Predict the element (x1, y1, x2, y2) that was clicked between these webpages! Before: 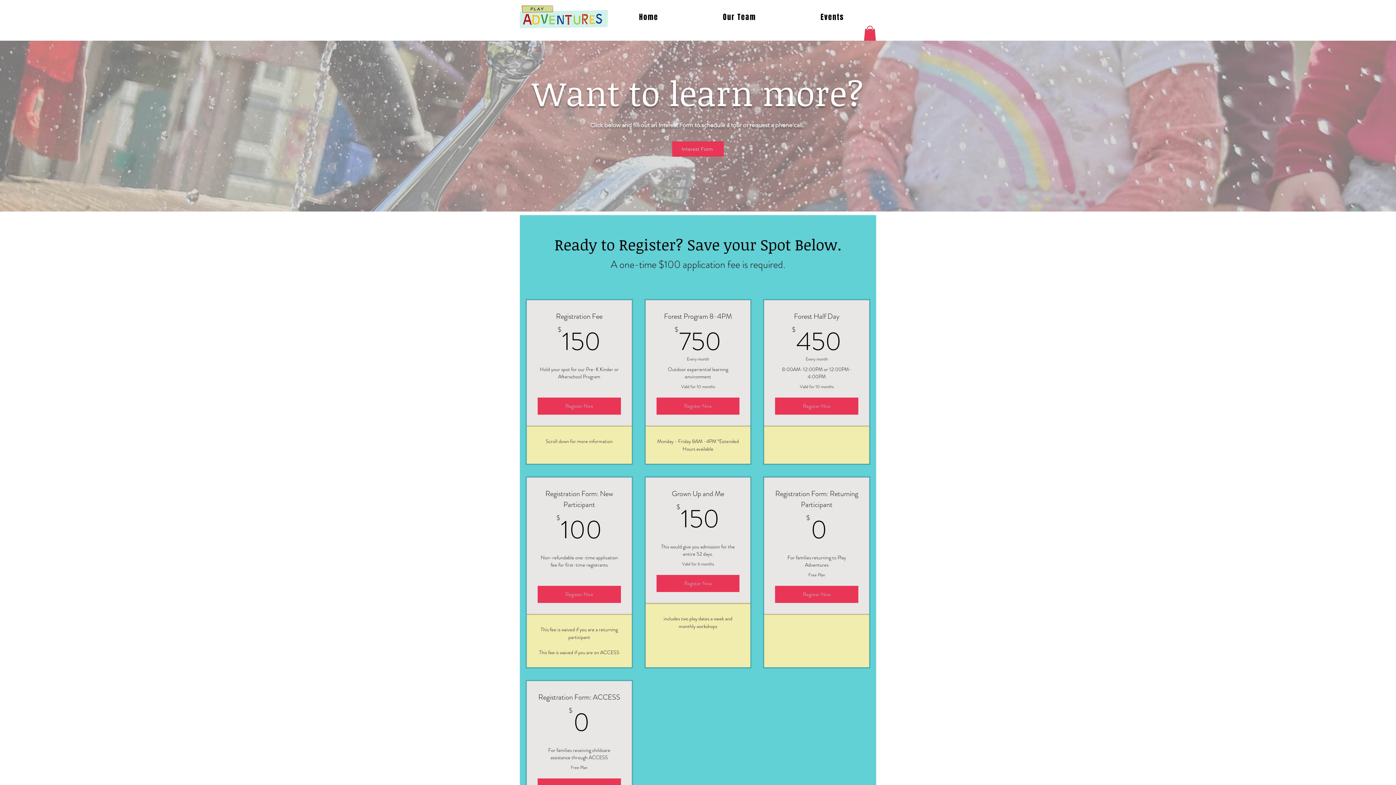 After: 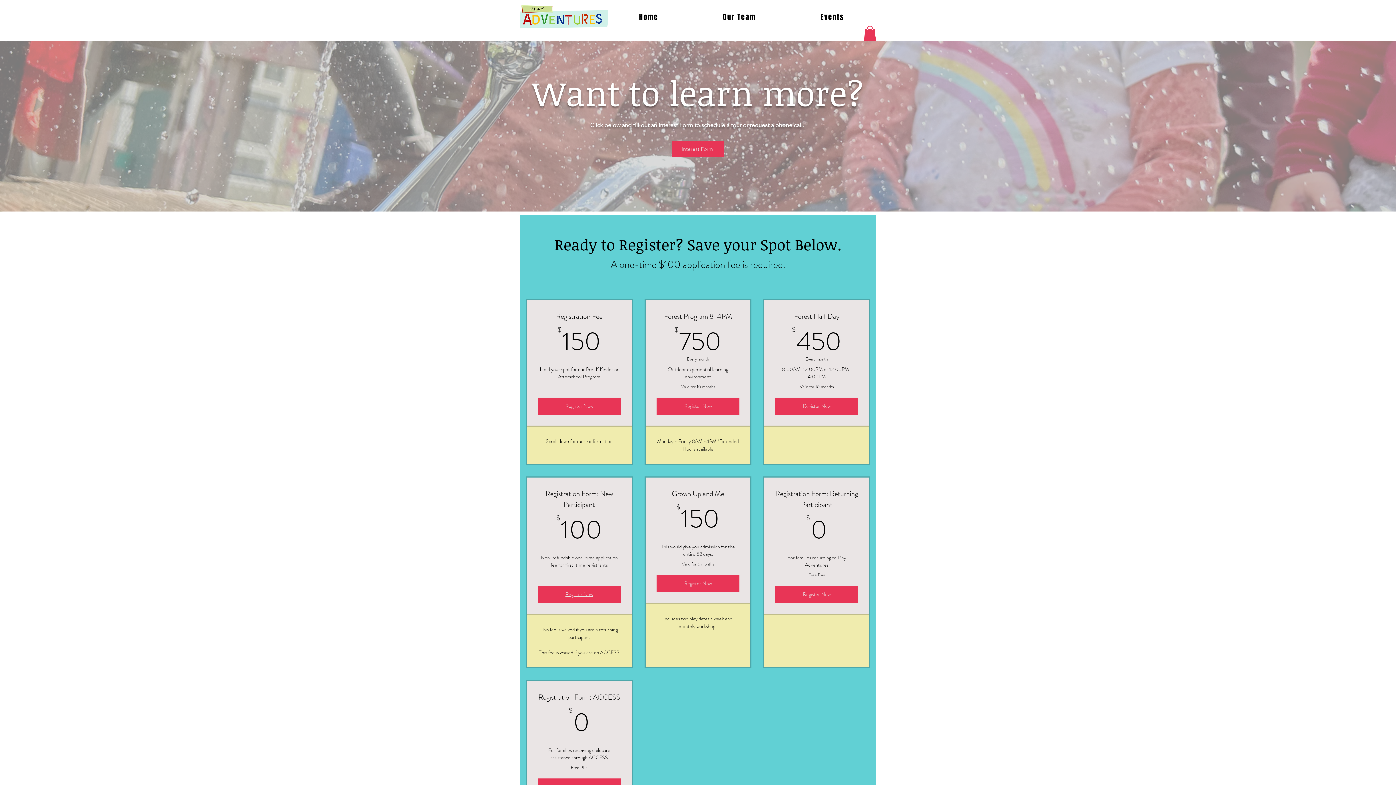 Action: label: Register Now bbox: (537, 586, 620, 603)